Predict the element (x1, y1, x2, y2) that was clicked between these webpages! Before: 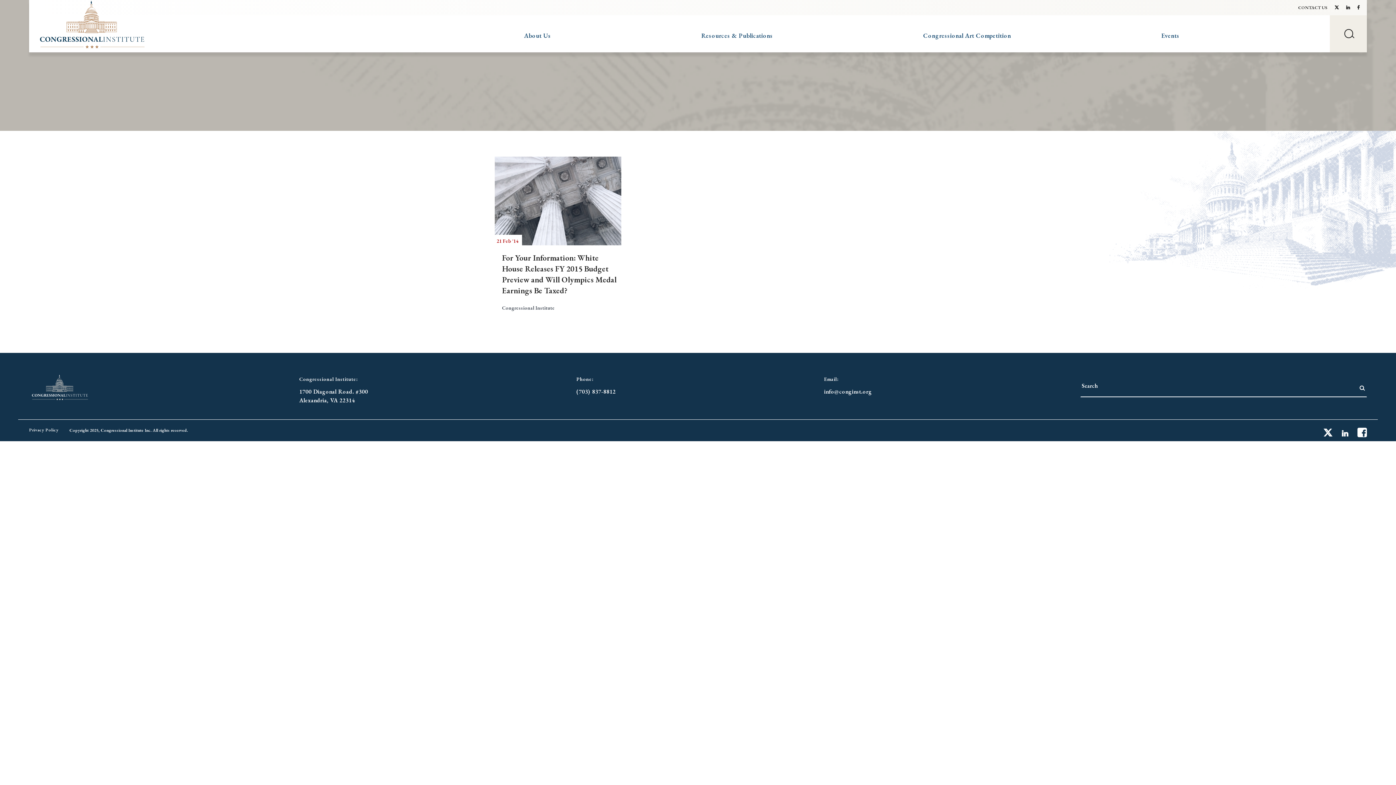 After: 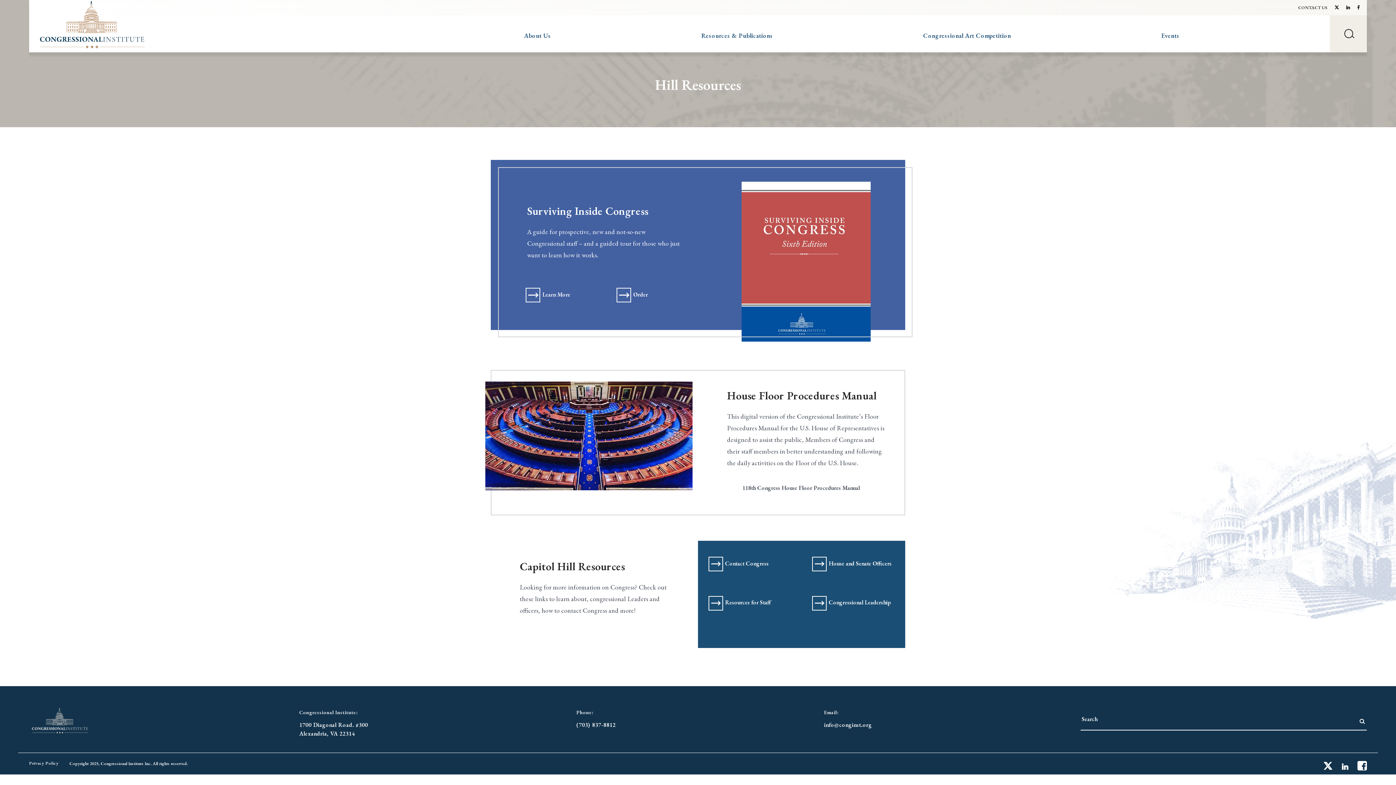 Action: bbox: (701, 31, 773, 40) label: Resources & Publications